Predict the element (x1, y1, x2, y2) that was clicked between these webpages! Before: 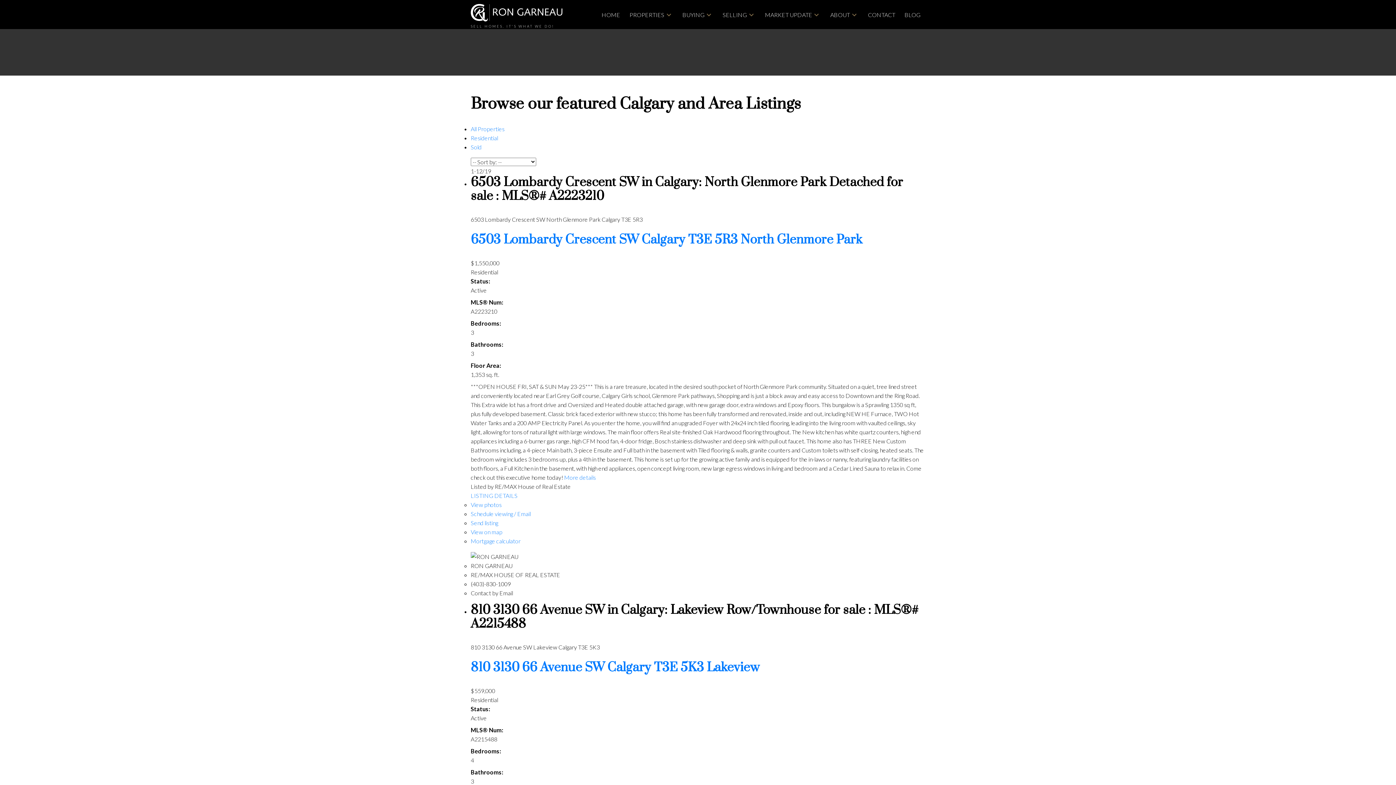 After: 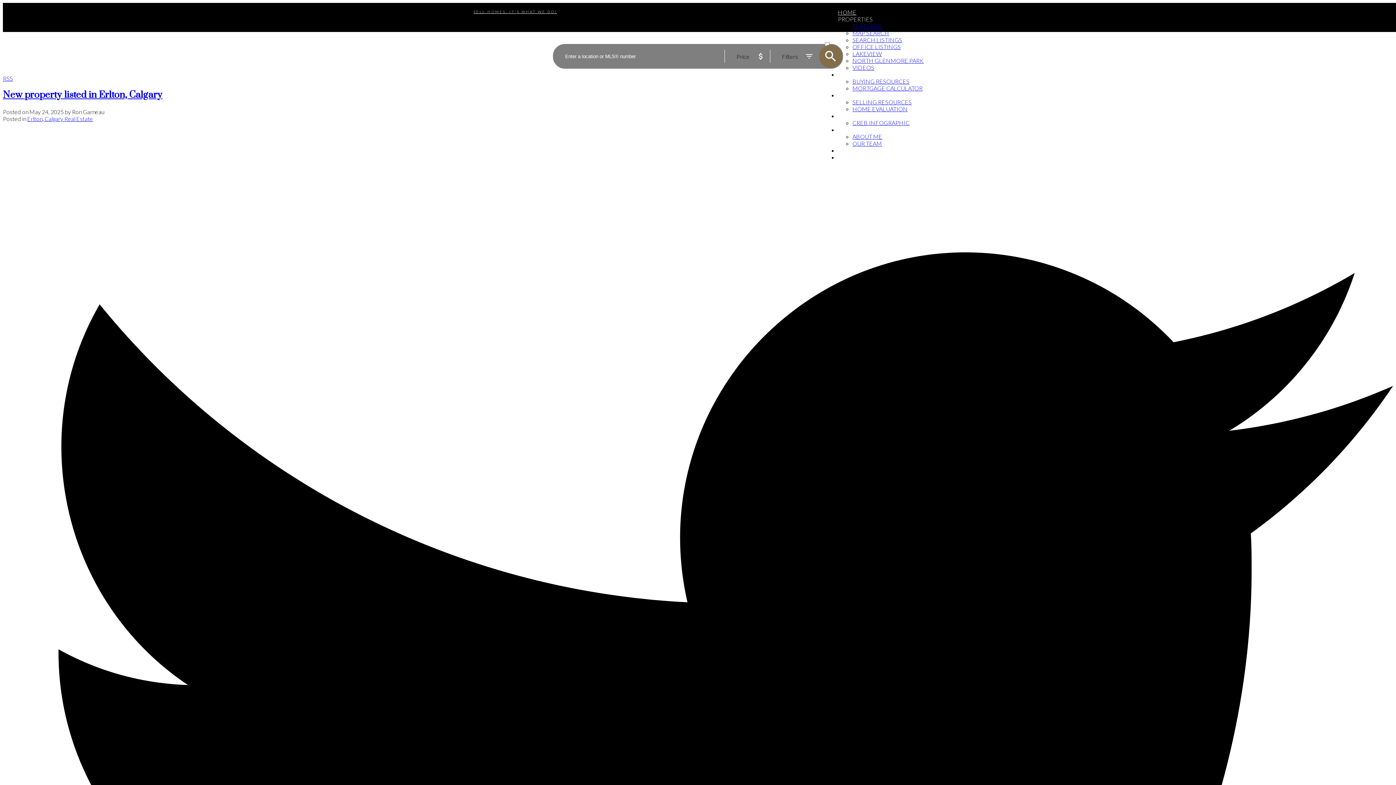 Action: bbox: (904, 10, 920, 19) label: BLOG